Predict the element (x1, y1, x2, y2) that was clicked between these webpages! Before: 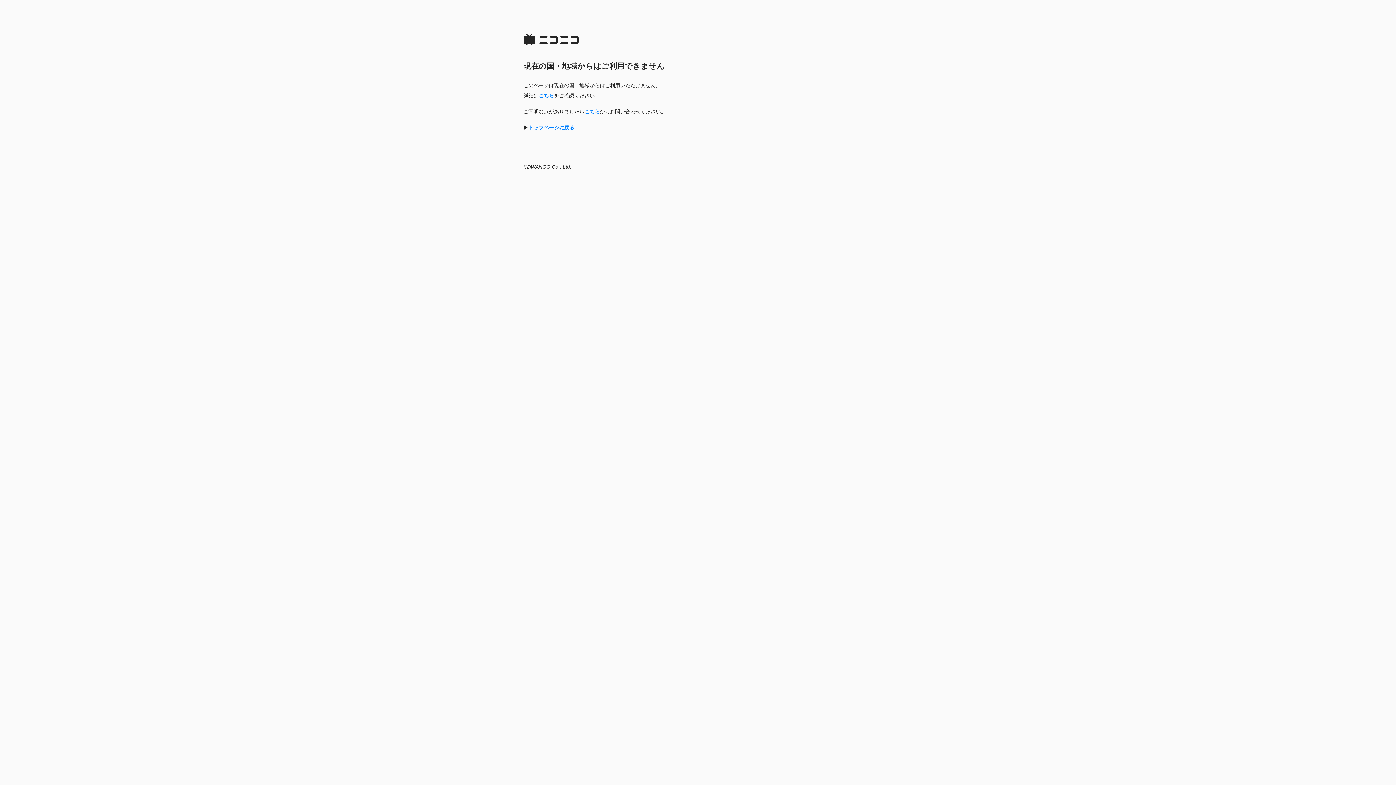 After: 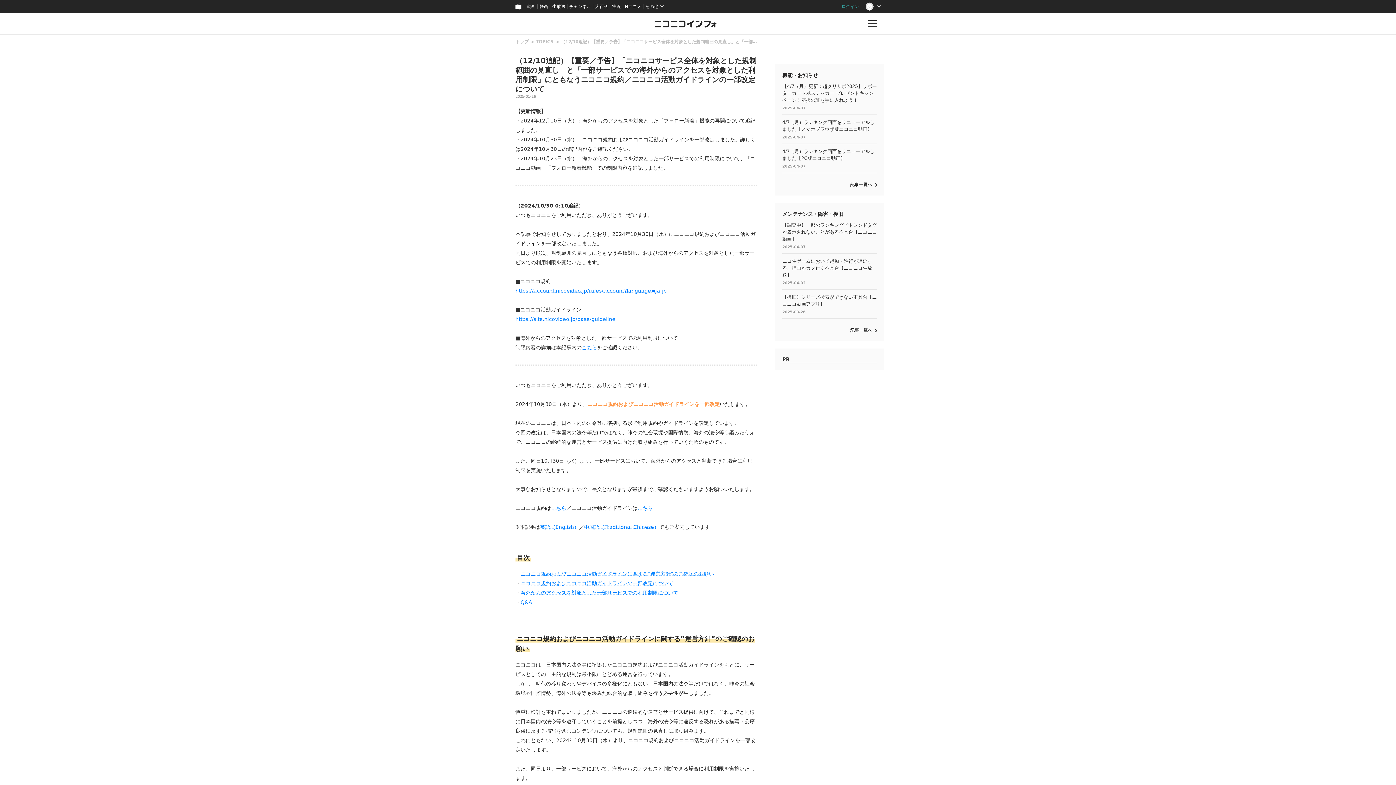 Action: bbox: (538, 92, 554, 98) label: こちら